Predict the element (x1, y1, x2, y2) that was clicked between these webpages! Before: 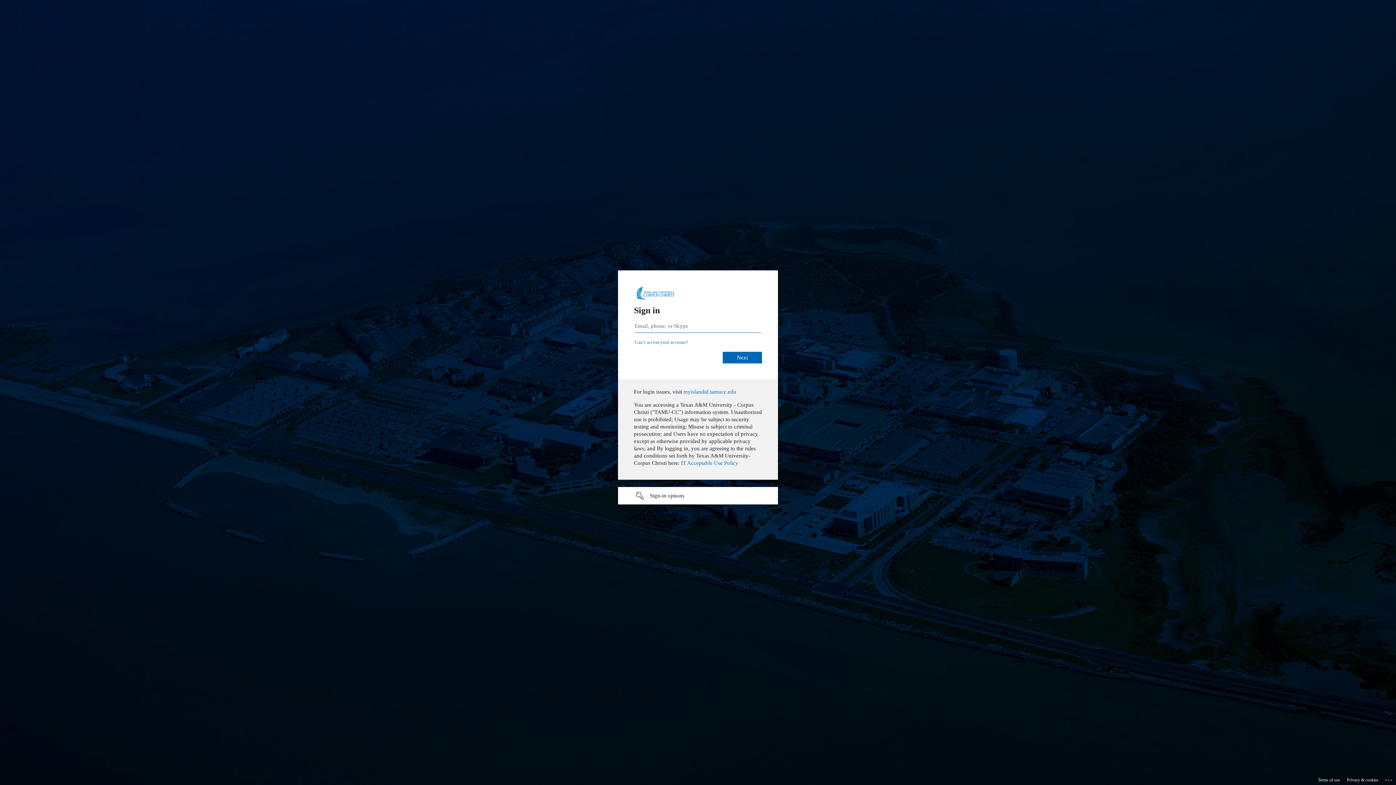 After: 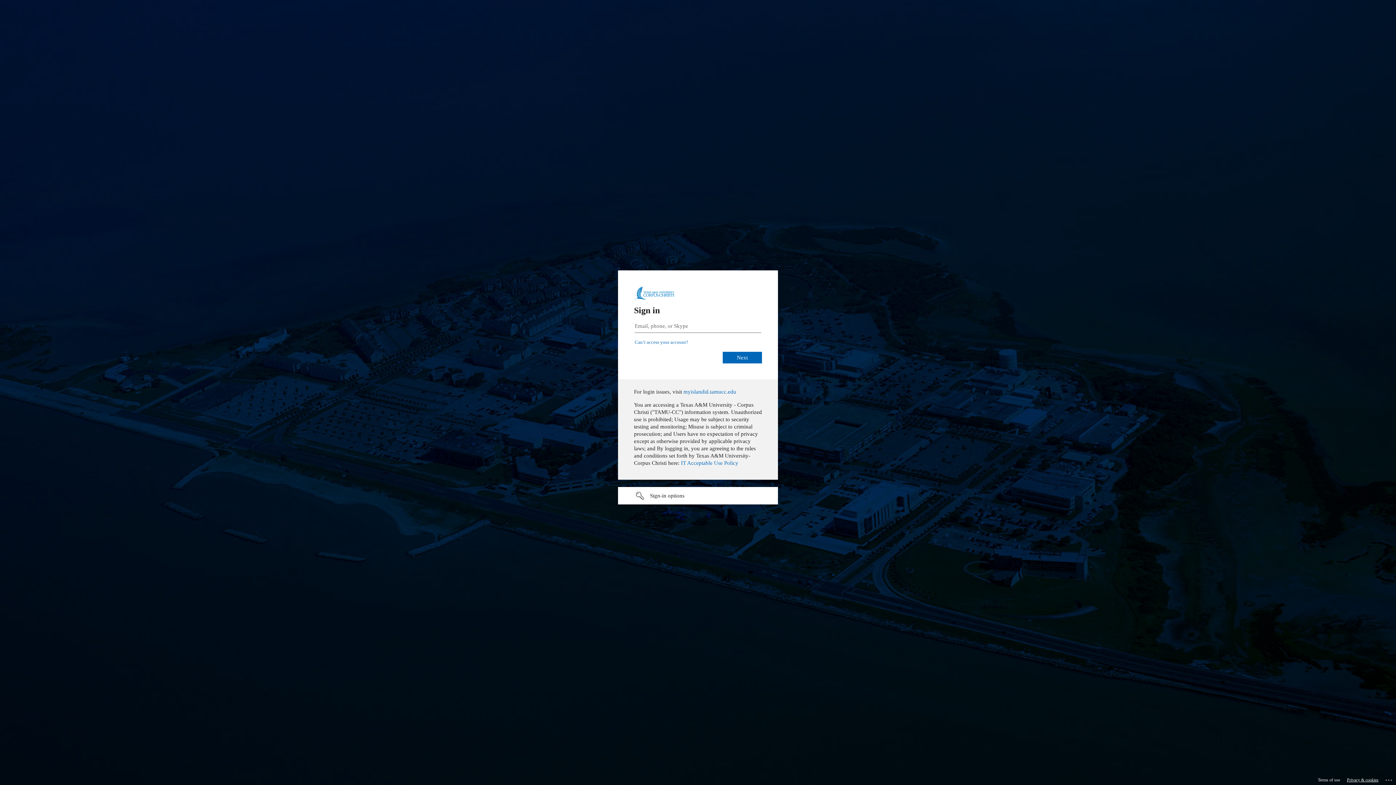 Action: bbox: (1347, 775, 1378, 785) label: Privacy & cookies